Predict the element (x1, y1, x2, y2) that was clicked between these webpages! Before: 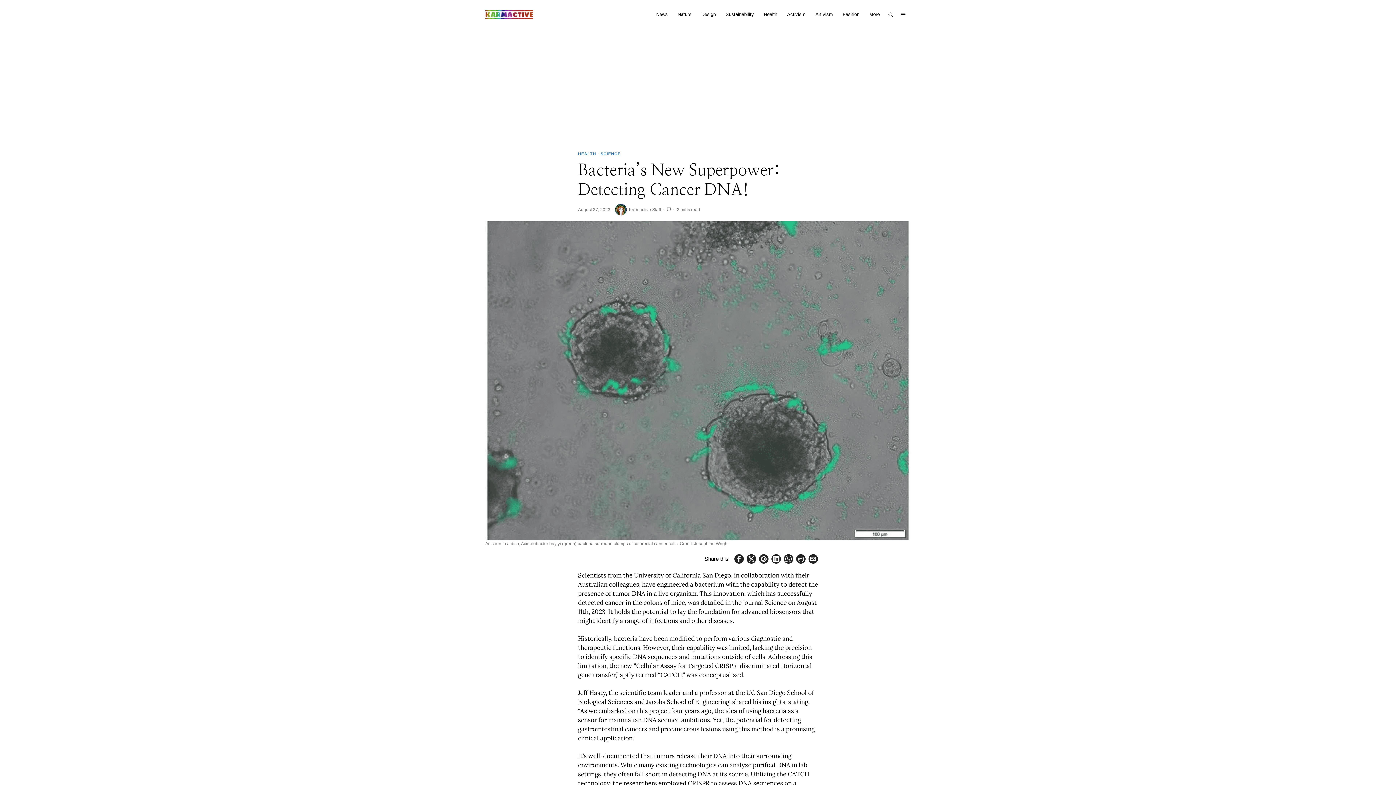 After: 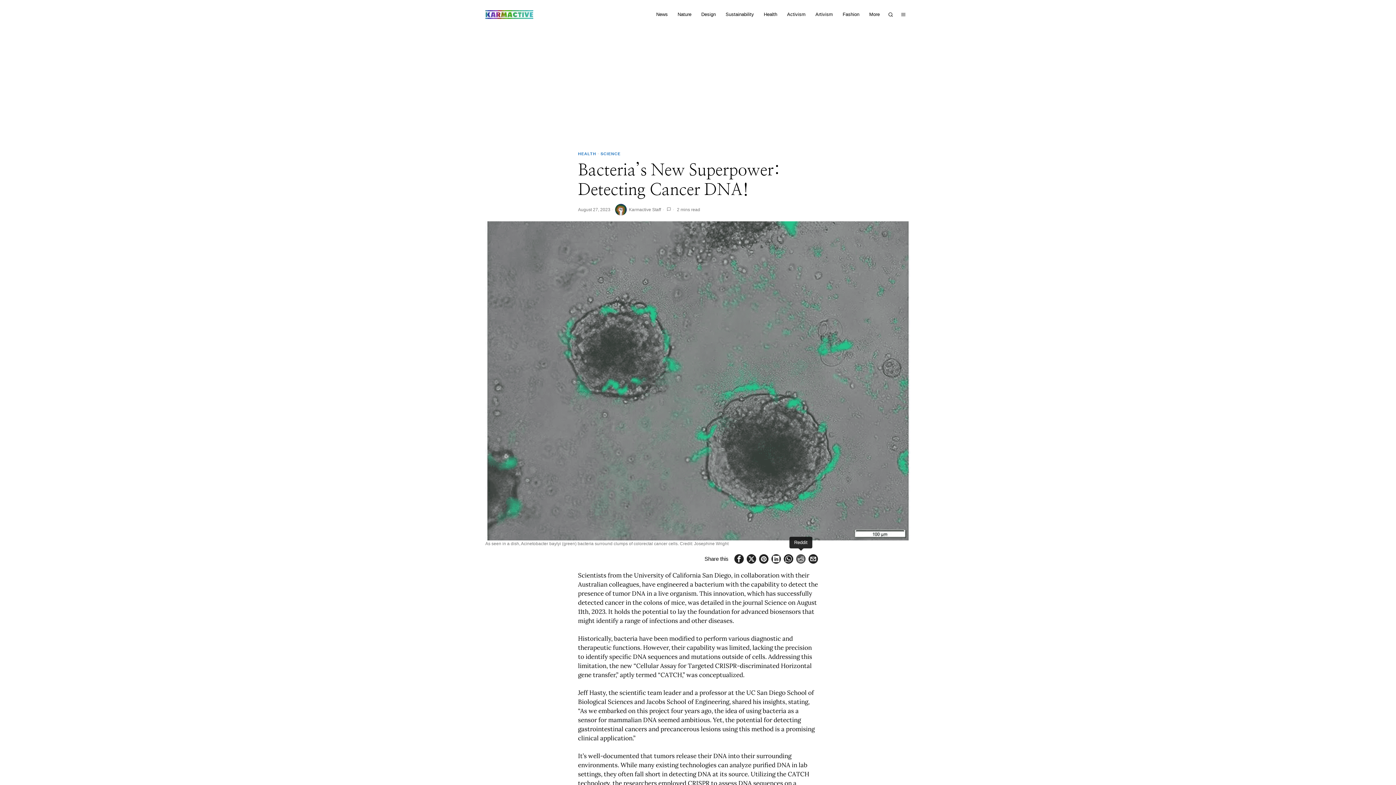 Action: bbox: (796, 554, 805, 563) label: Reddit